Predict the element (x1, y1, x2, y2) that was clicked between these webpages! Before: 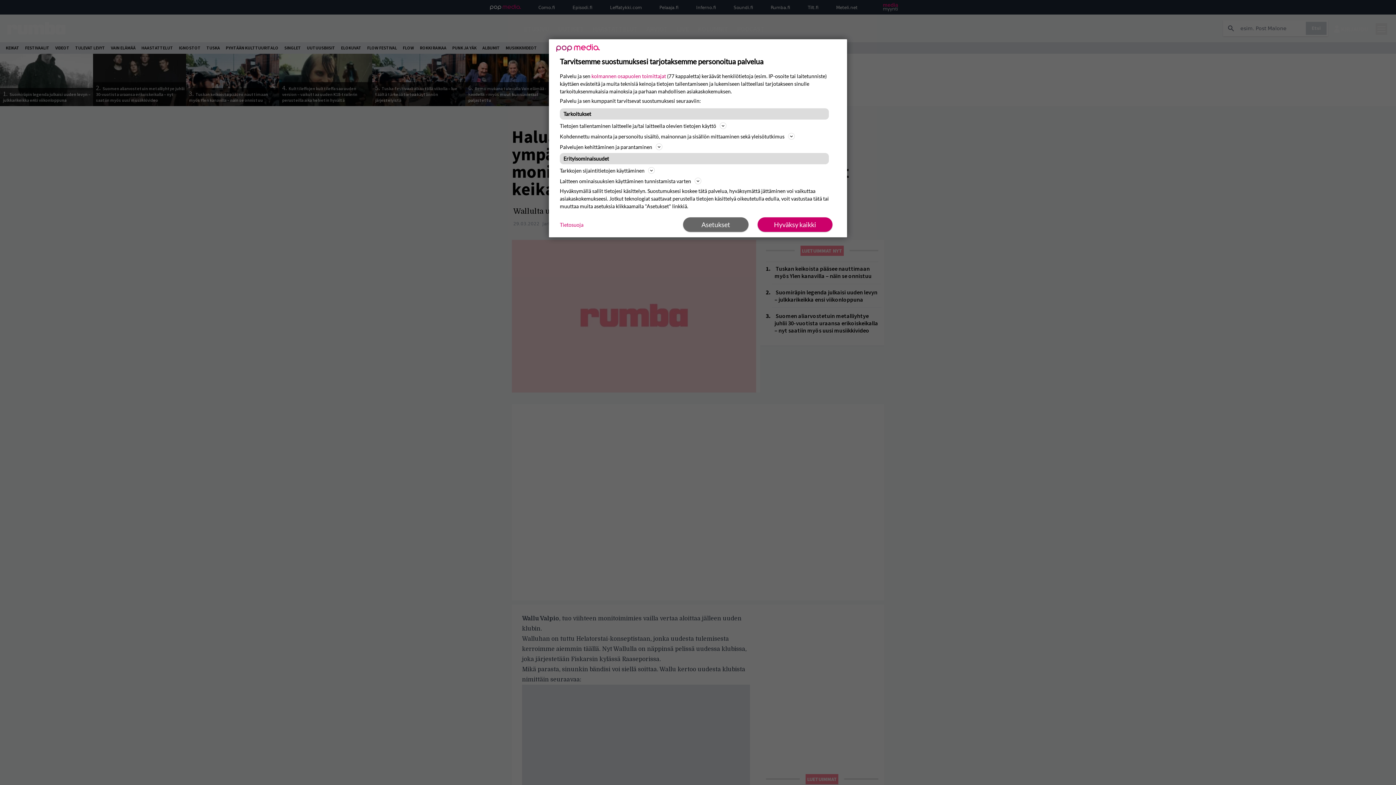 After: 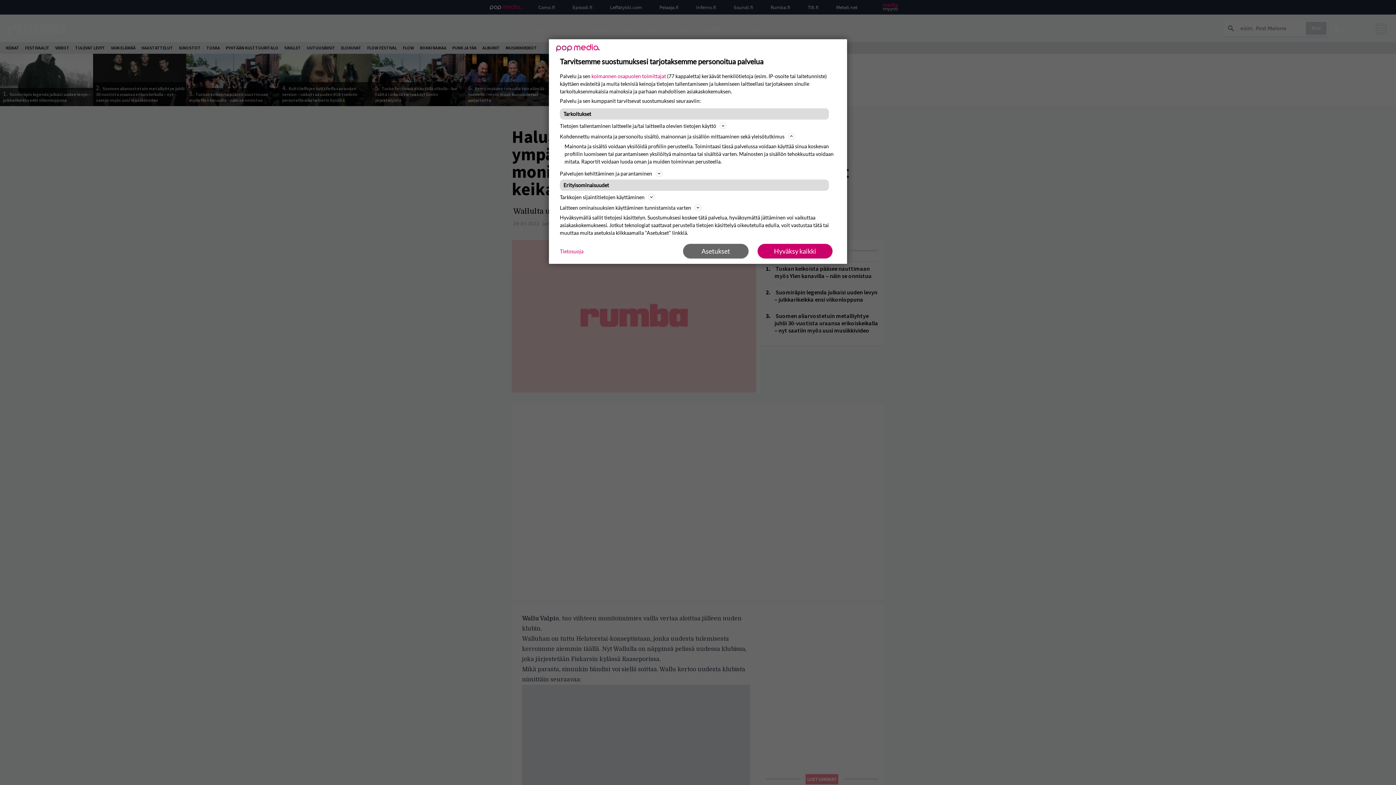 Action: bbox: (560, 132, 836, 140) label: Kohdennettu mainonta ja personoitu sisältö, mainonnan ja sisällön mittaaminen sekä yleisötutkimus